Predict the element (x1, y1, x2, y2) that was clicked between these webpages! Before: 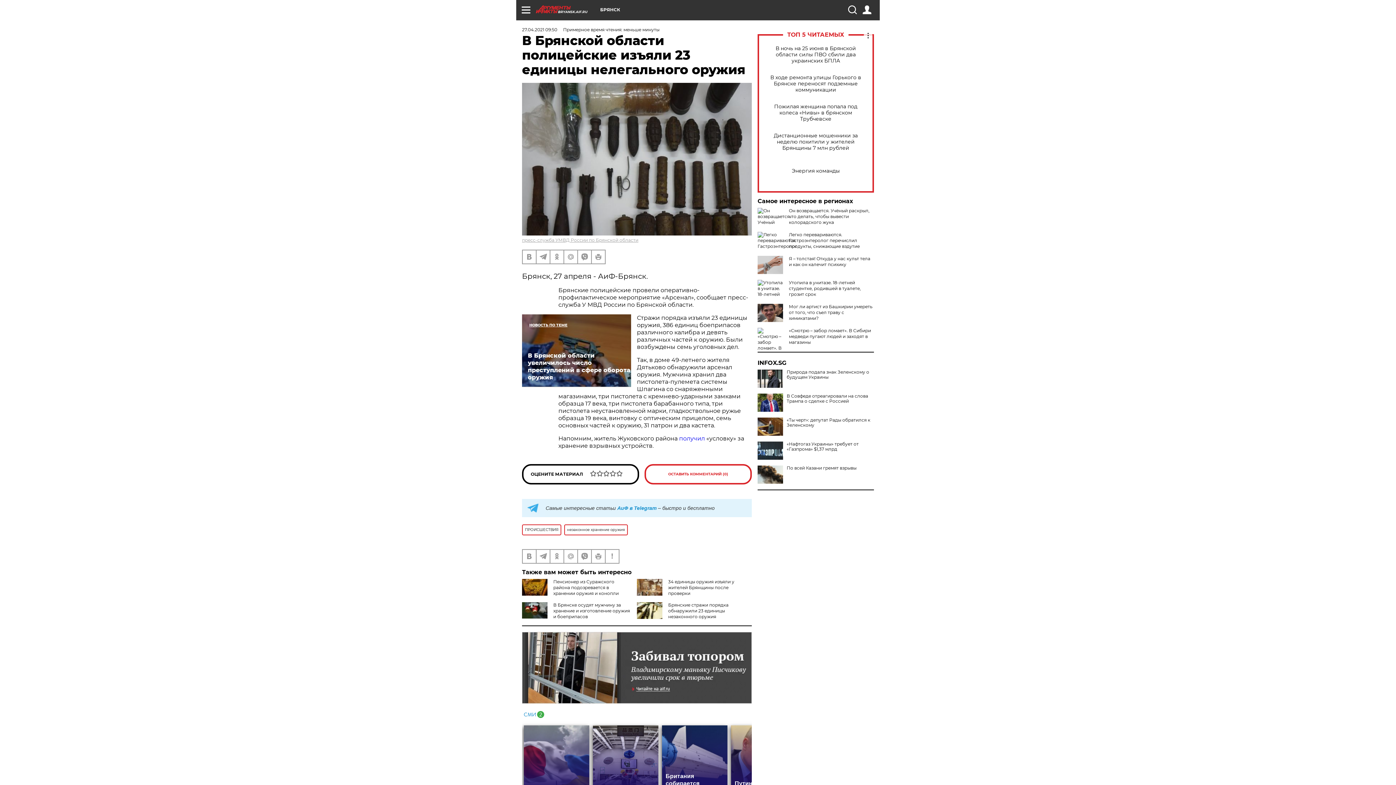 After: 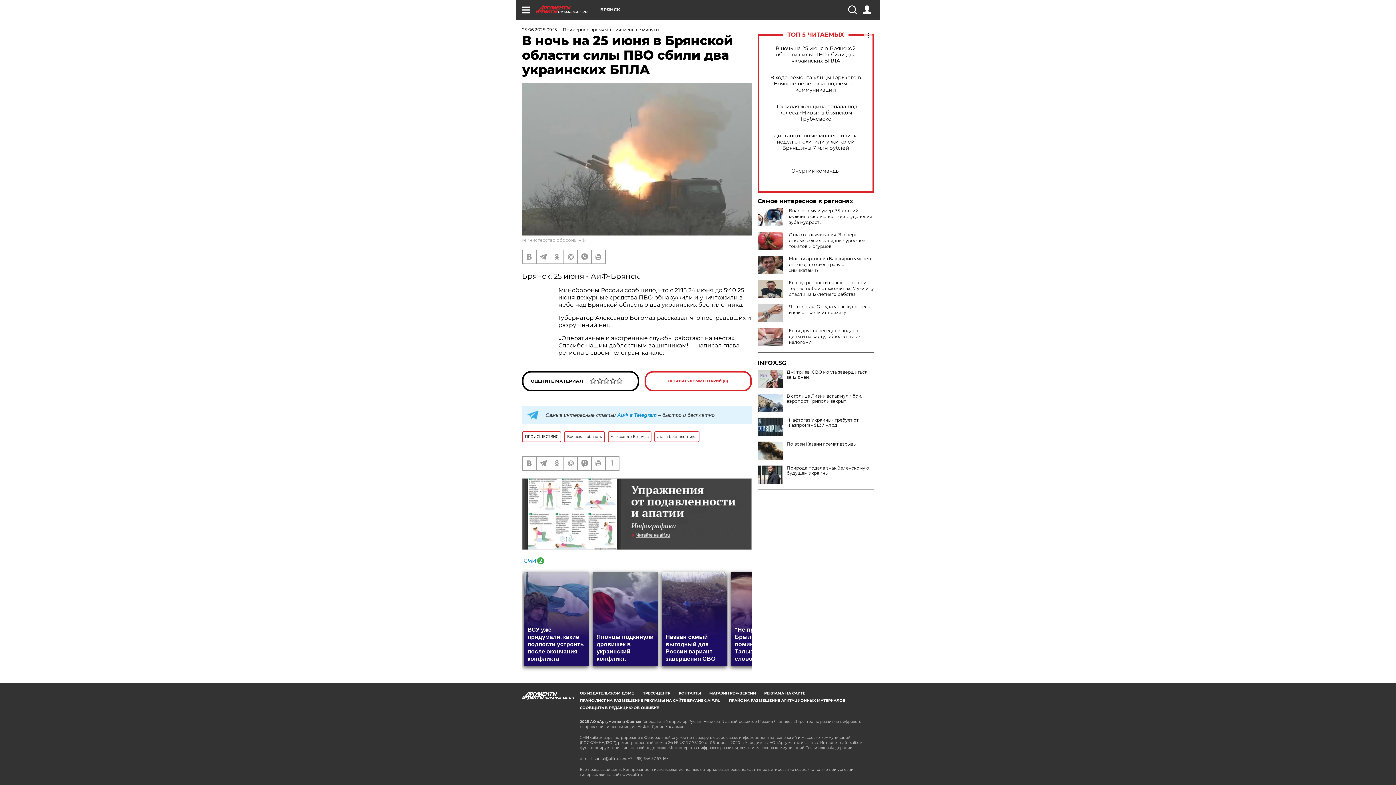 Action: bbox: (765, 45, 866, 63) label: В ночь на 25 июня в Брянской области силы ПВО сбили два украинских БПЛА